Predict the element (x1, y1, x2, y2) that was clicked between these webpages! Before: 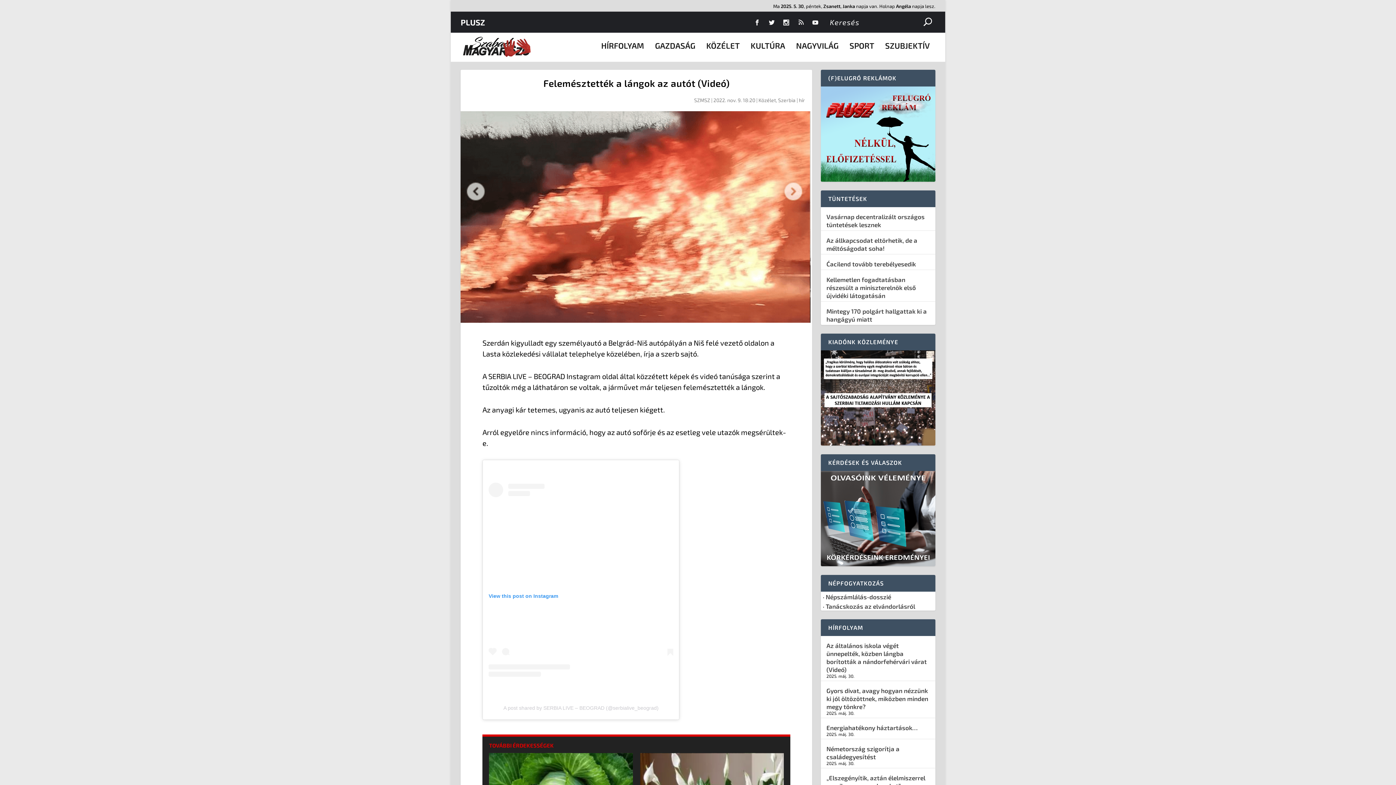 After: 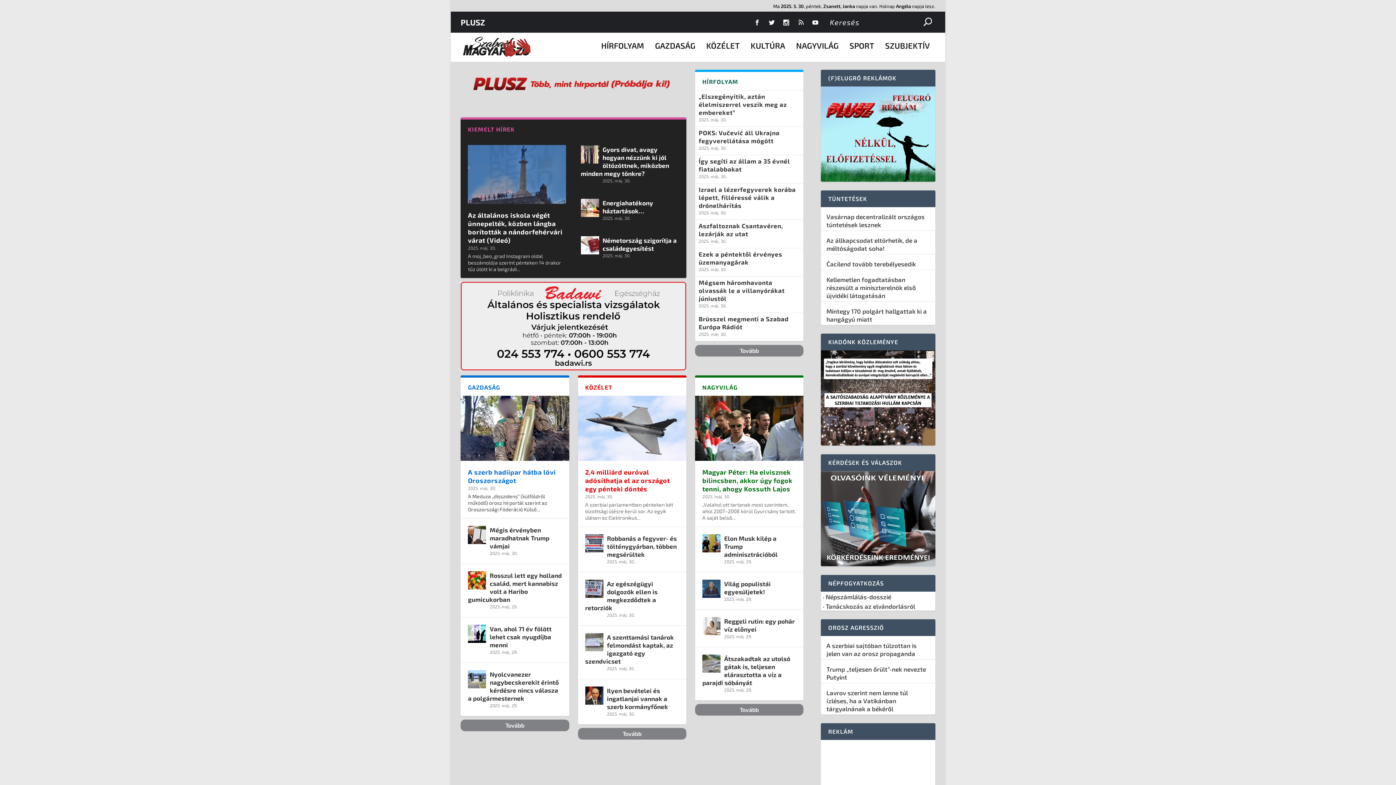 Action: bbox: (460, 35, 532, 58)